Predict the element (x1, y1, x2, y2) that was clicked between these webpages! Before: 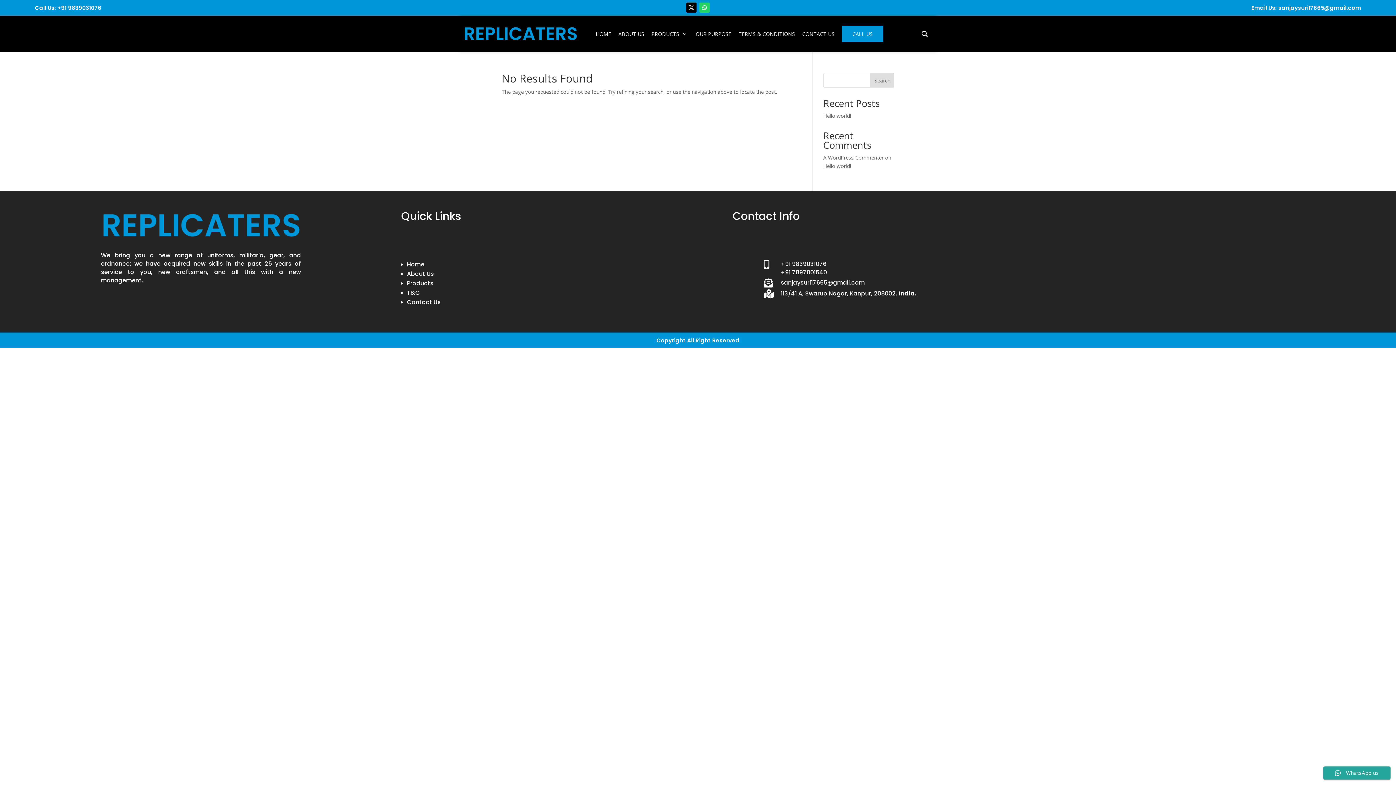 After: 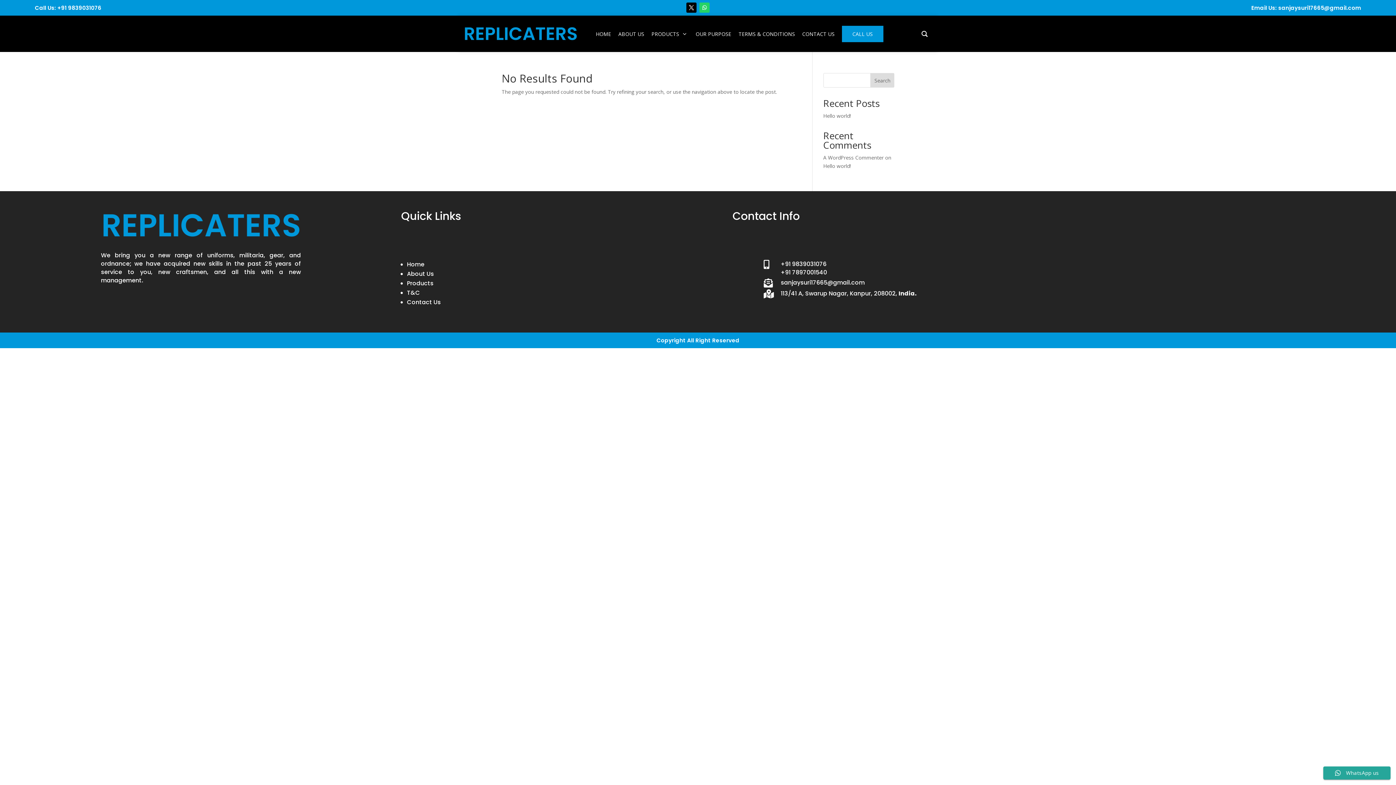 Action: label: +91 9839031076 bbox: (57, 4, 101, 11)